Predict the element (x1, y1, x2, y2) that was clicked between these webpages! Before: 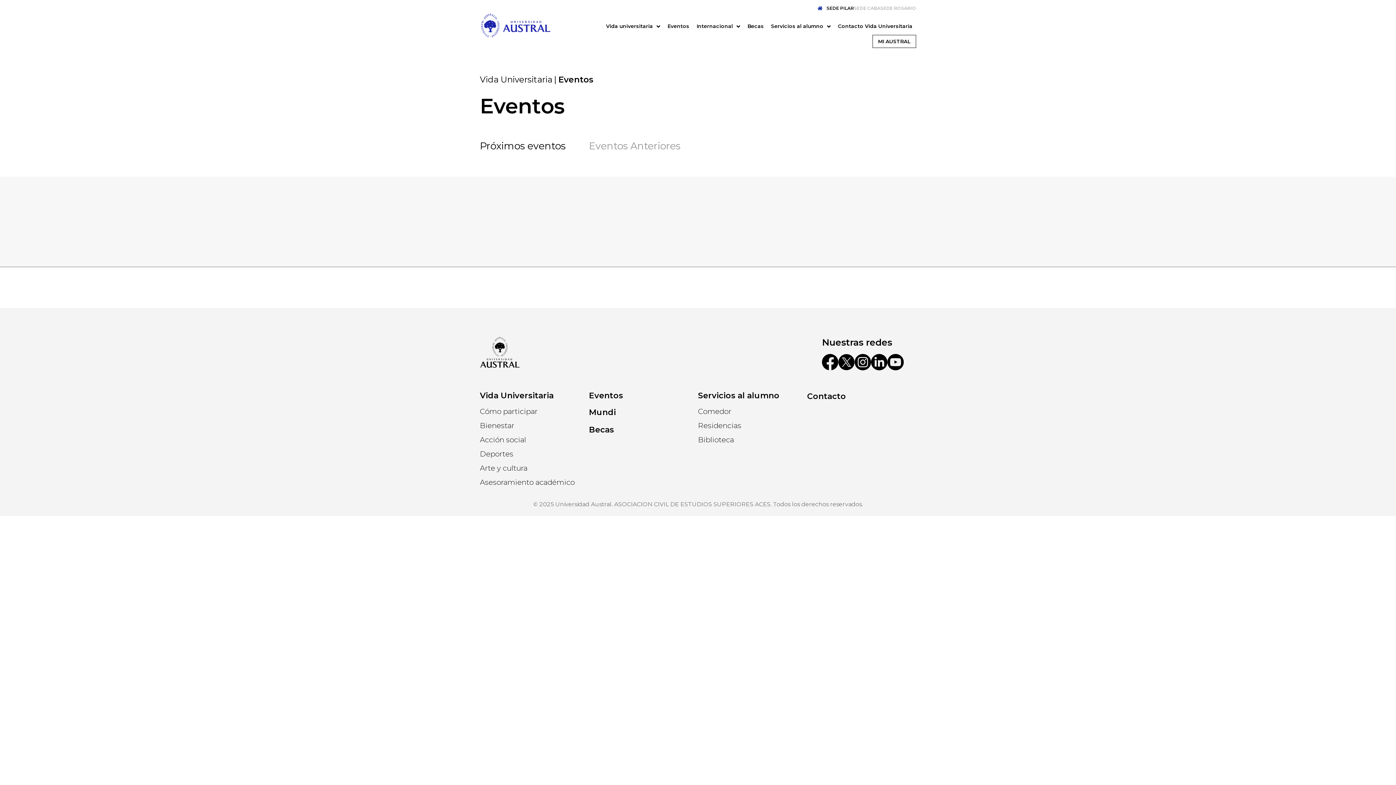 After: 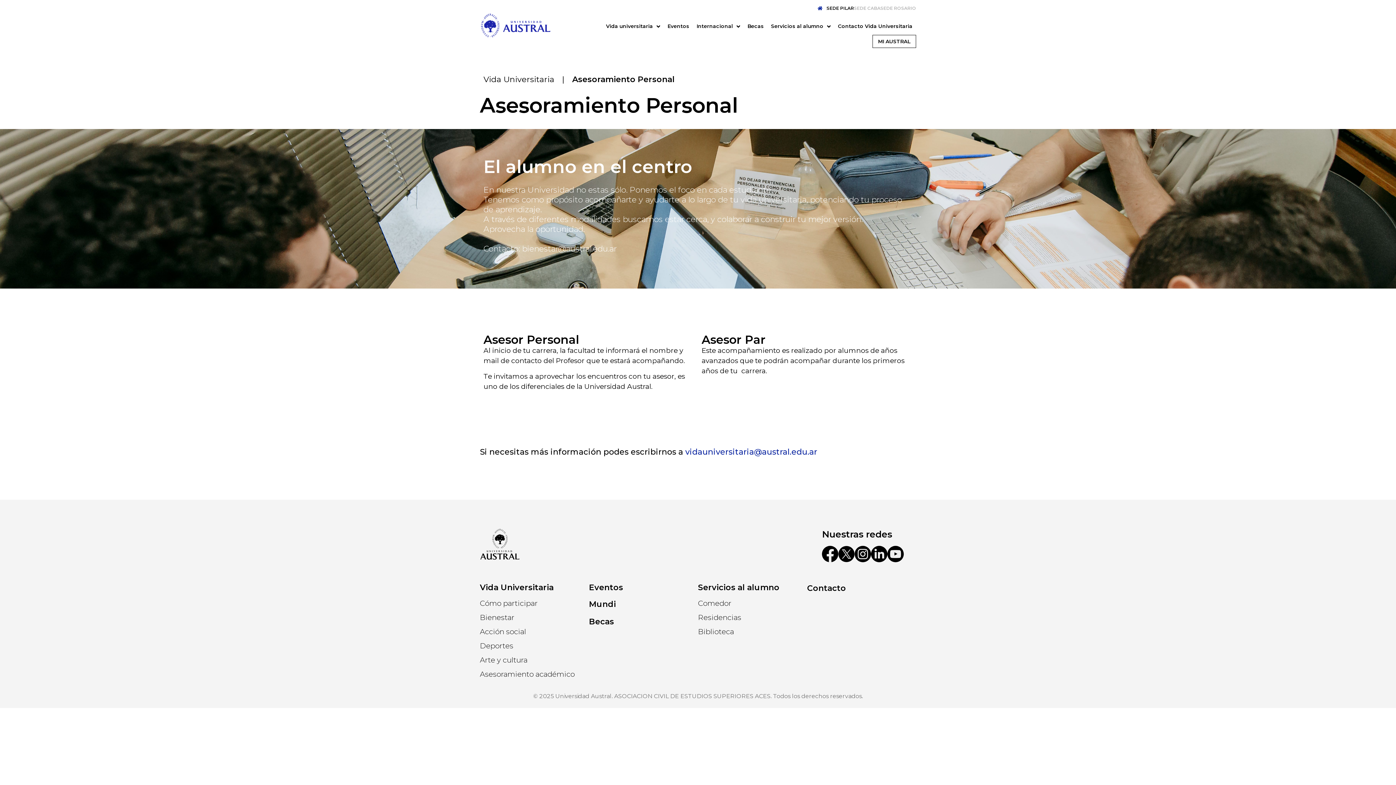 Action: bbox: (480, 478, 574, 486) label: Asesoramiento académico